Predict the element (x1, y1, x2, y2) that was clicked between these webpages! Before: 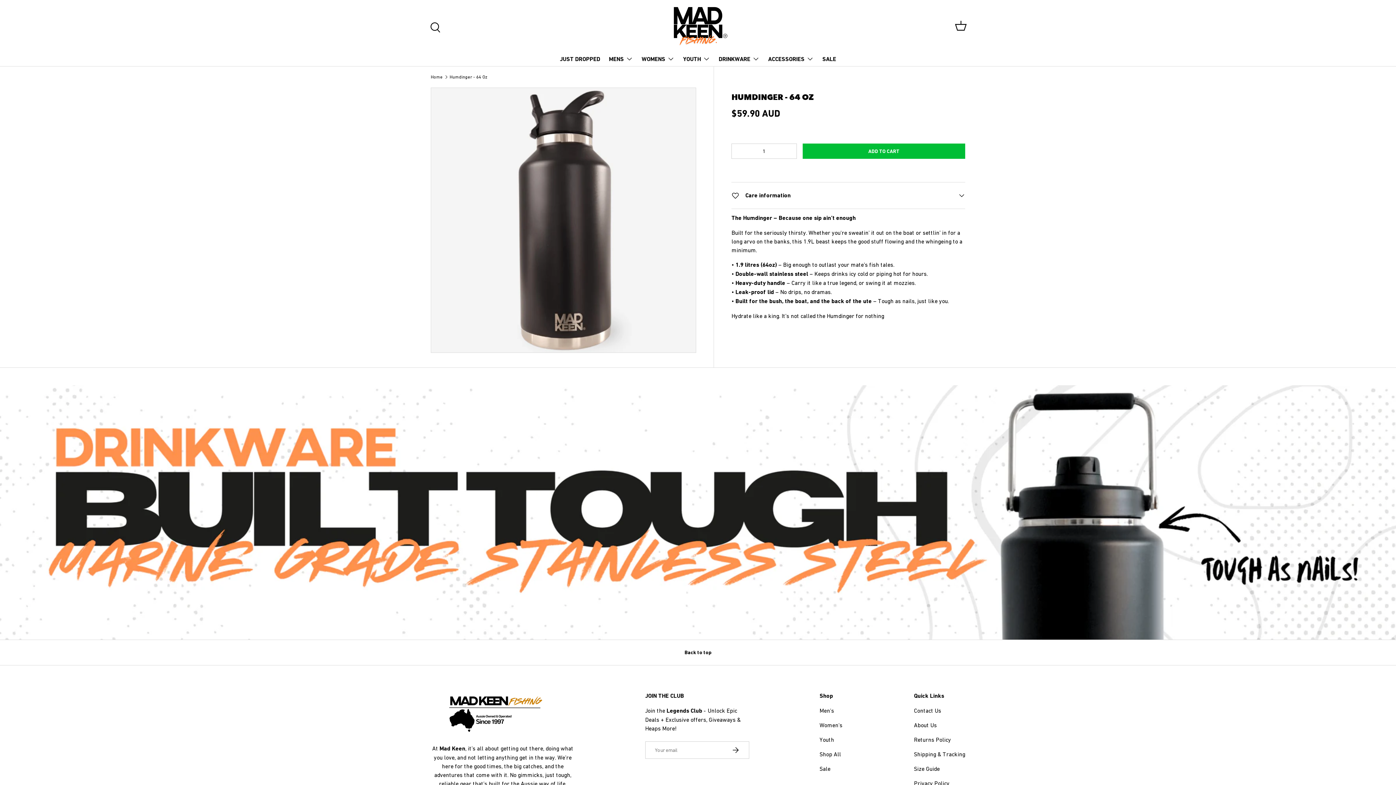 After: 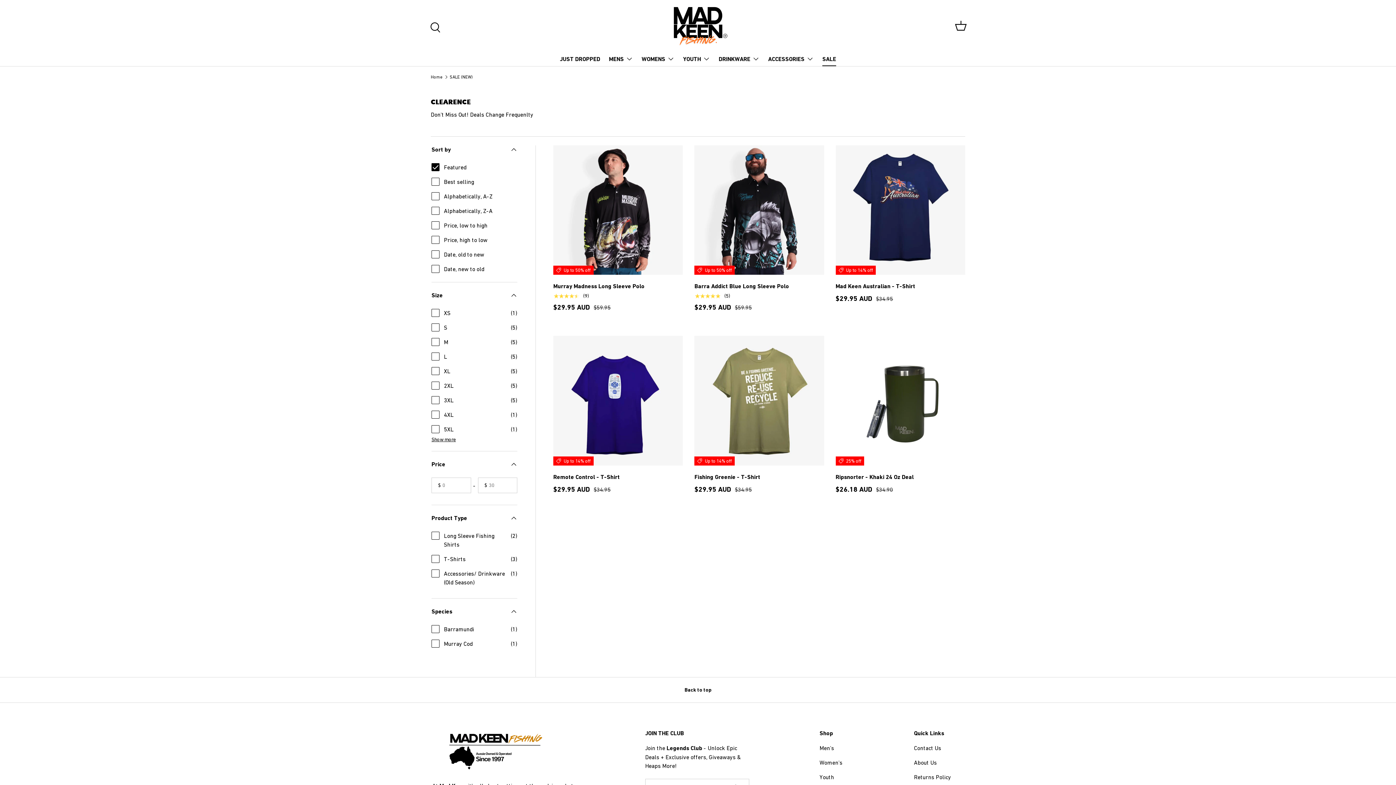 Action: label: Sale bbox: (819, 765, 830, 772)